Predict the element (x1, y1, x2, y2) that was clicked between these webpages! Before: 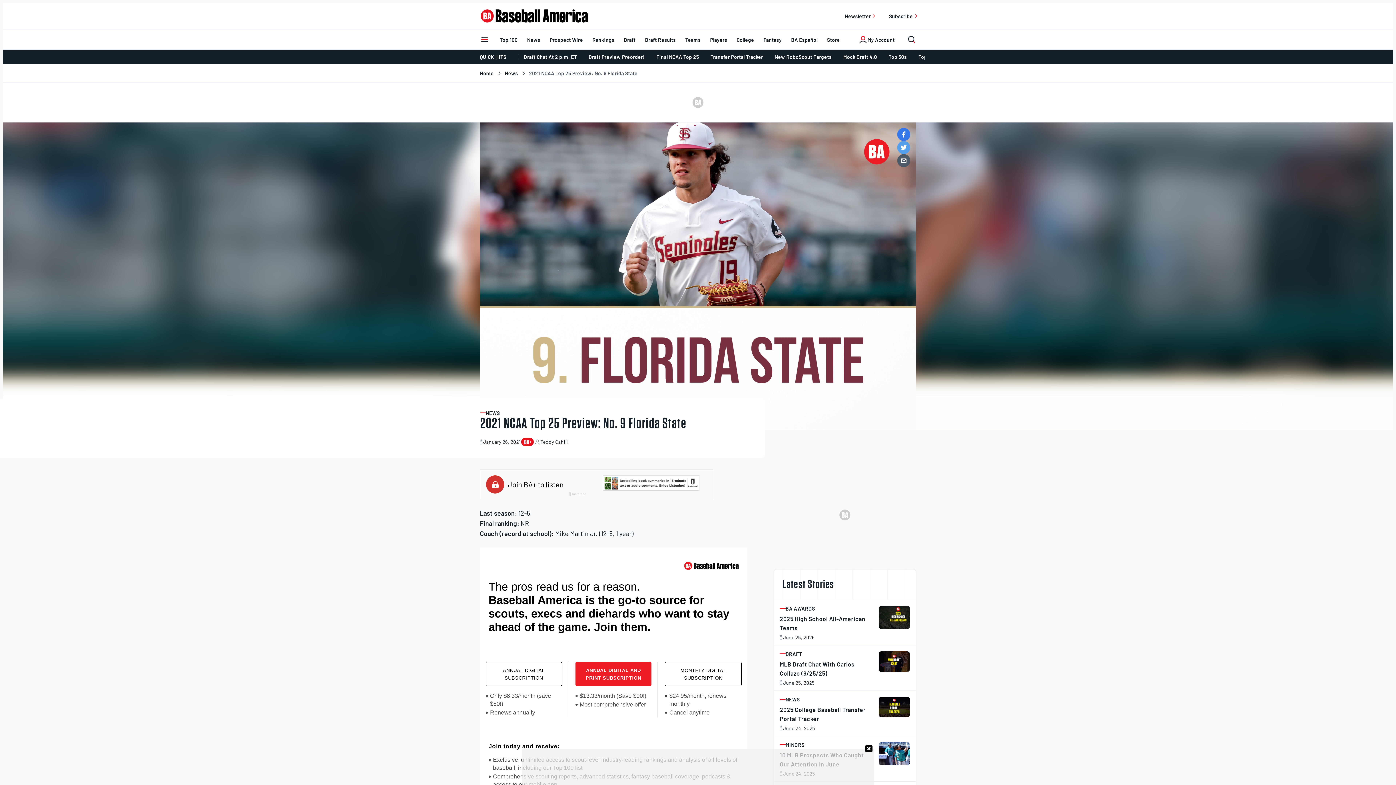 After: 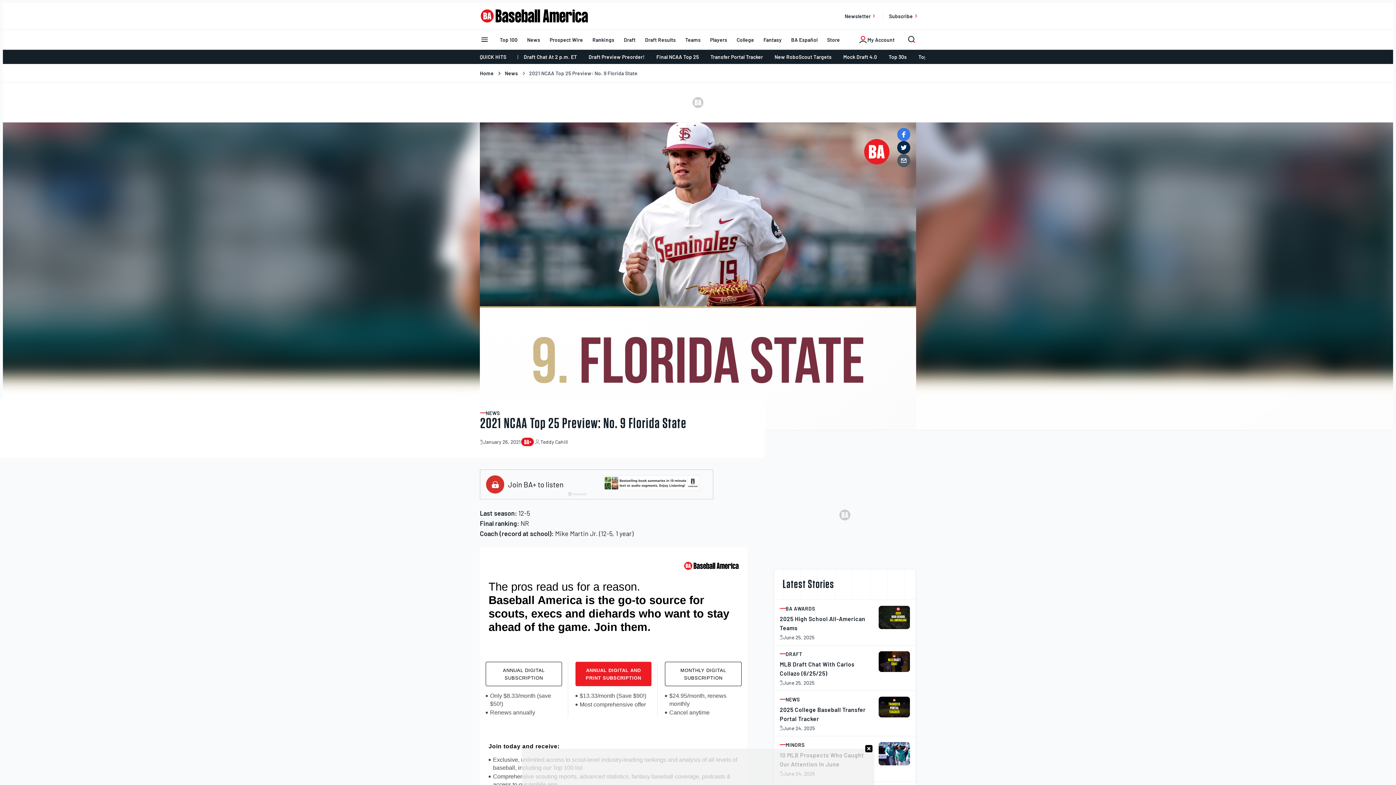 Action: label: Share on Twitter bbox: (897, 141, 910, 154)